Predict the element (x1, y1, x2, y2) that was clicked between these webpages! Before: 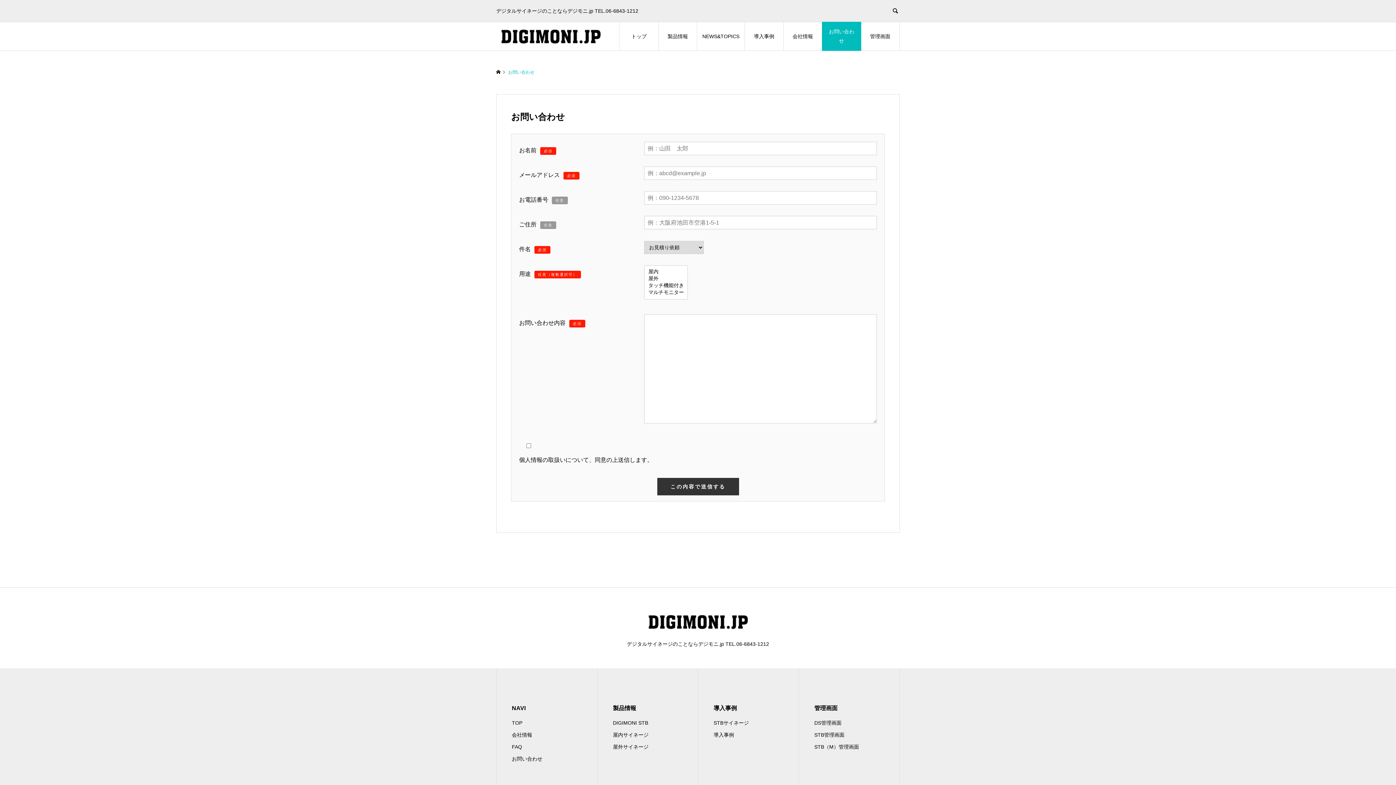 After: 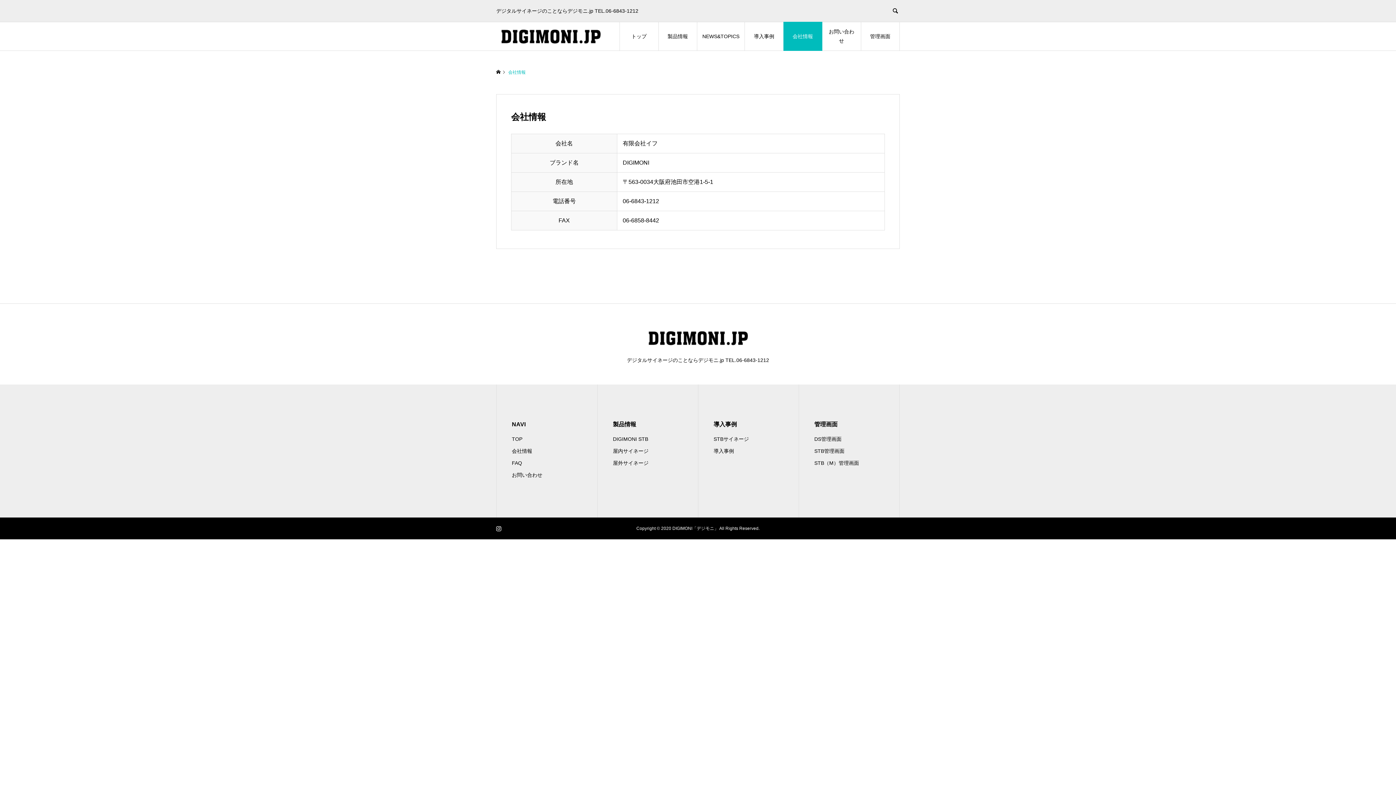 Action: bbox: (512, 732, 532, 738) label: 会社情報